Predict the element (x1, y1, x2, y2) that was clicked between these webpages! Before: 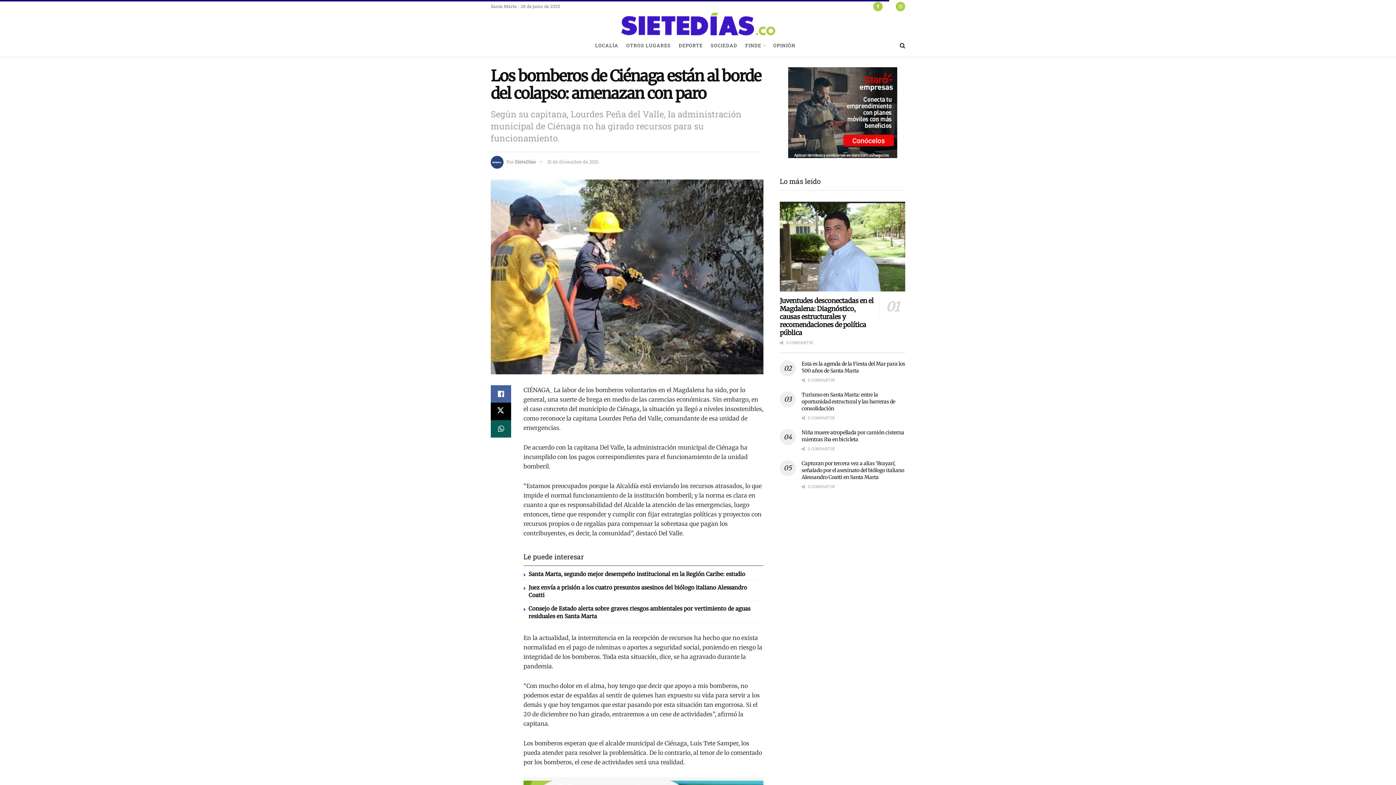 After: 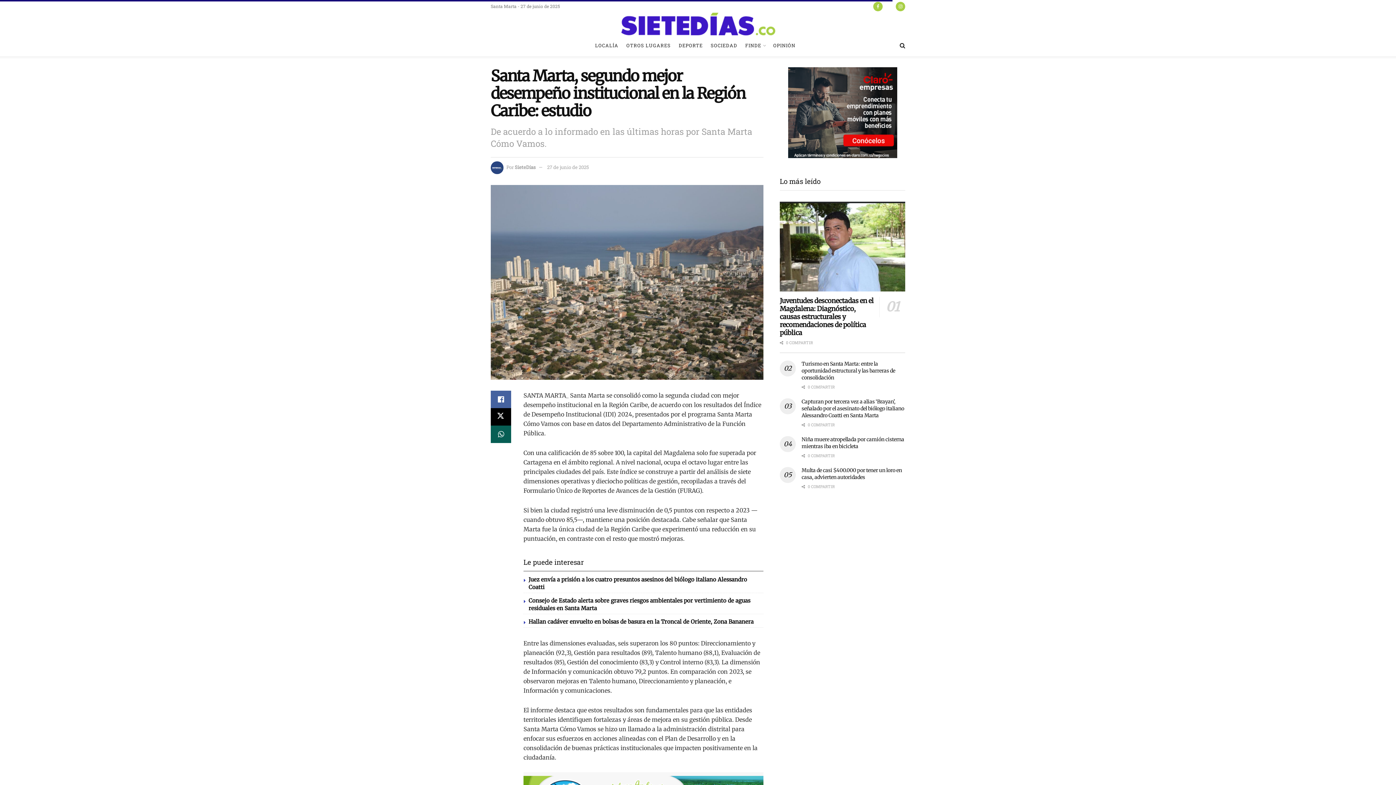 Action: bbox: (528, 570, 745, 577) label: Santa Marta, segundo mejor desempeño institucional en la Región Caribe: estudio